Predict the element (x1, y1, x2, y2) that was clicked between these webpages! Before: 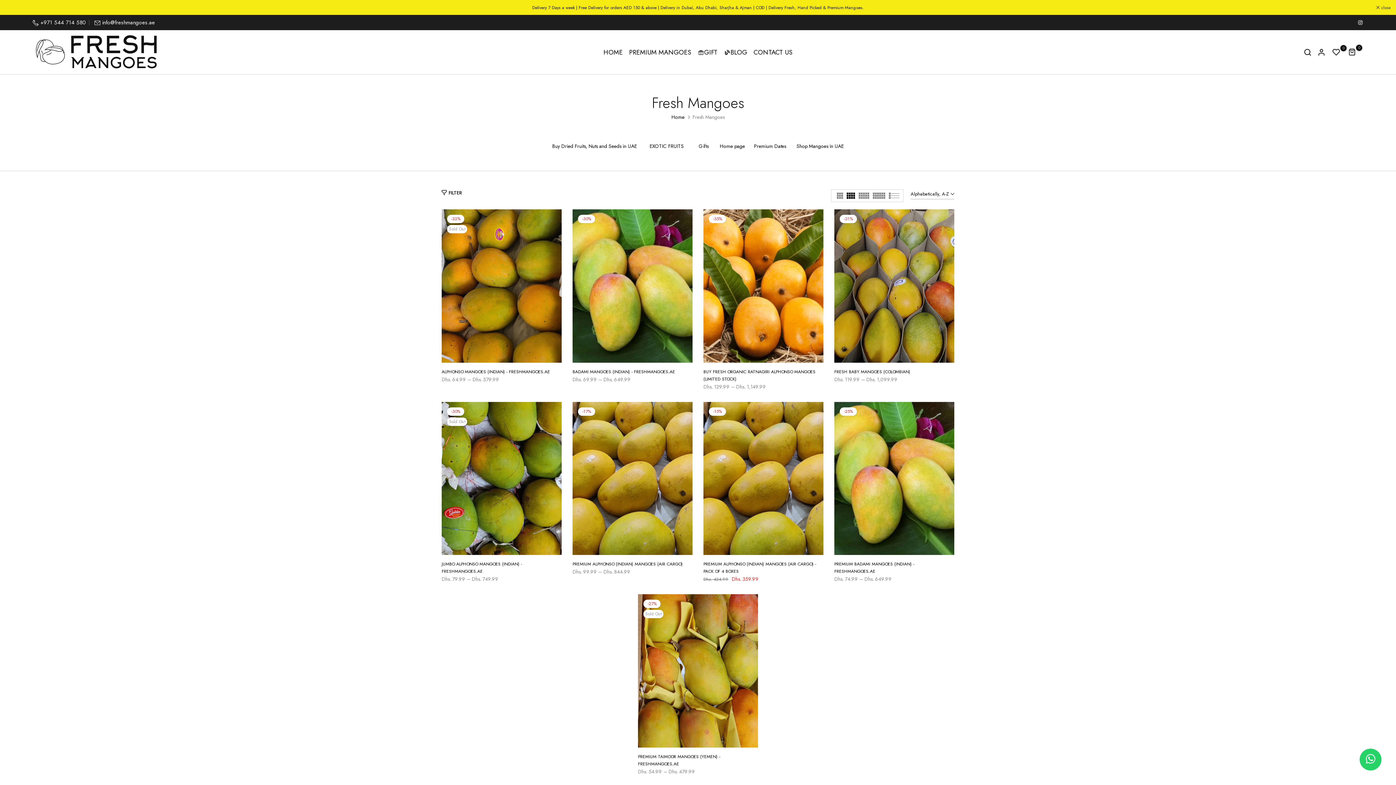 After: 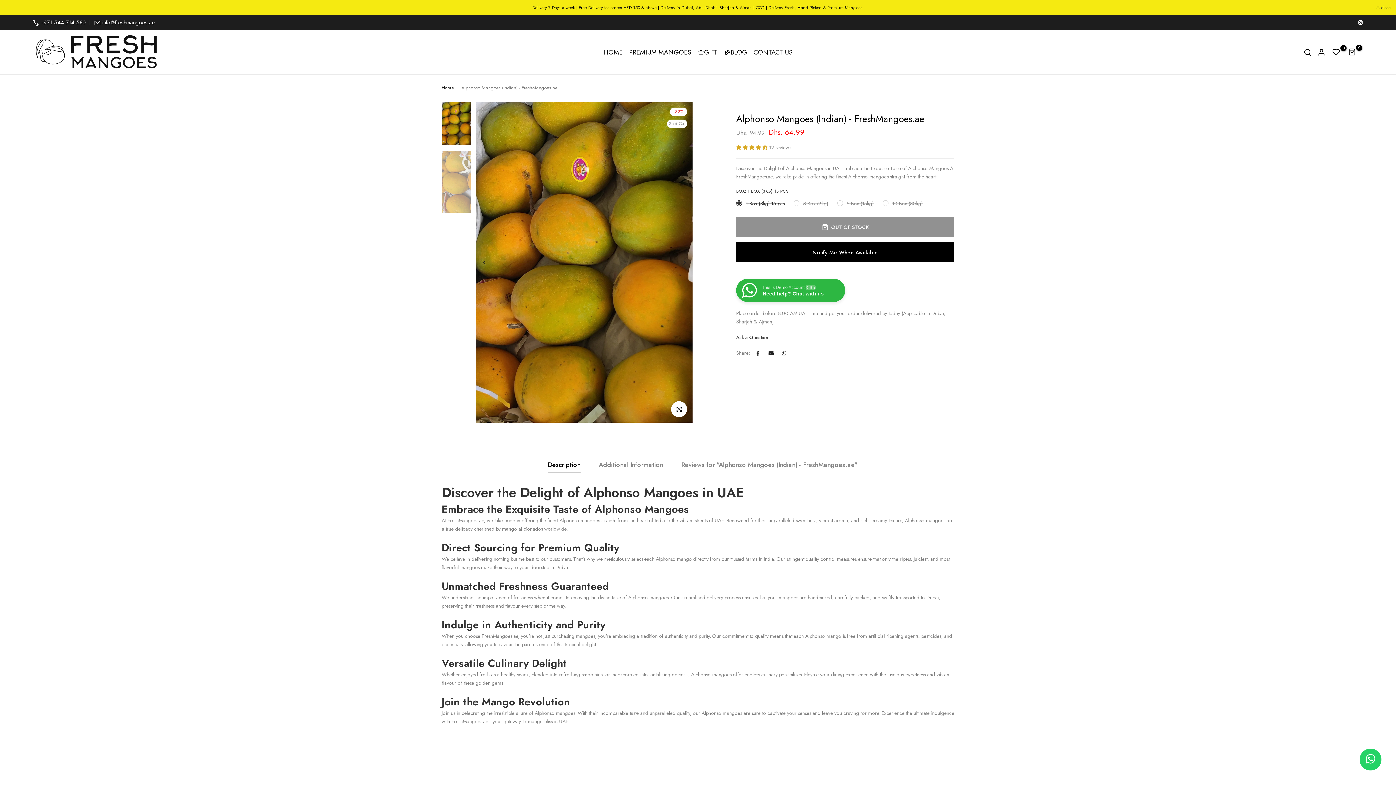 Action: label: ALPHONSO MANGOES (INDIAN) - FRESHMANGOES.AE bbox: (441, 368, 550, 375)